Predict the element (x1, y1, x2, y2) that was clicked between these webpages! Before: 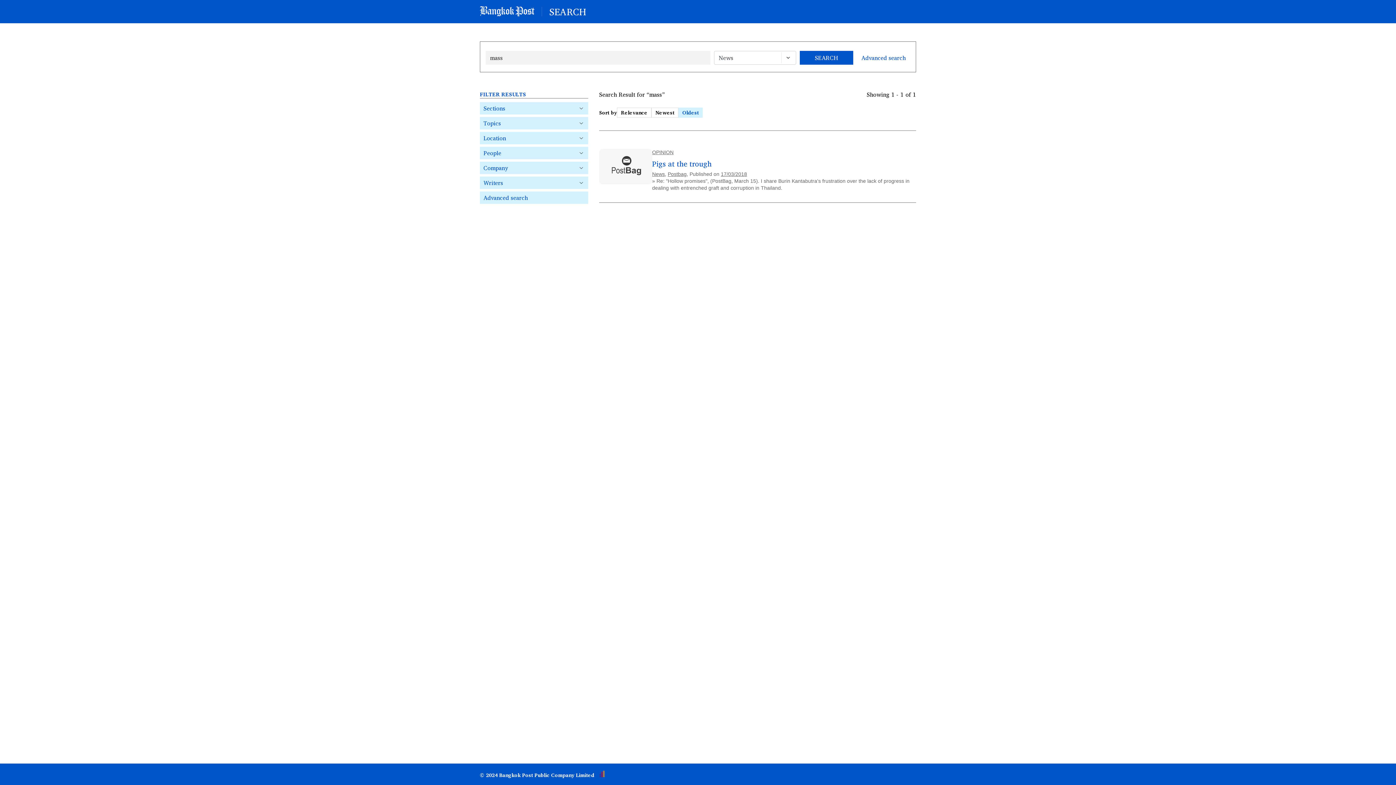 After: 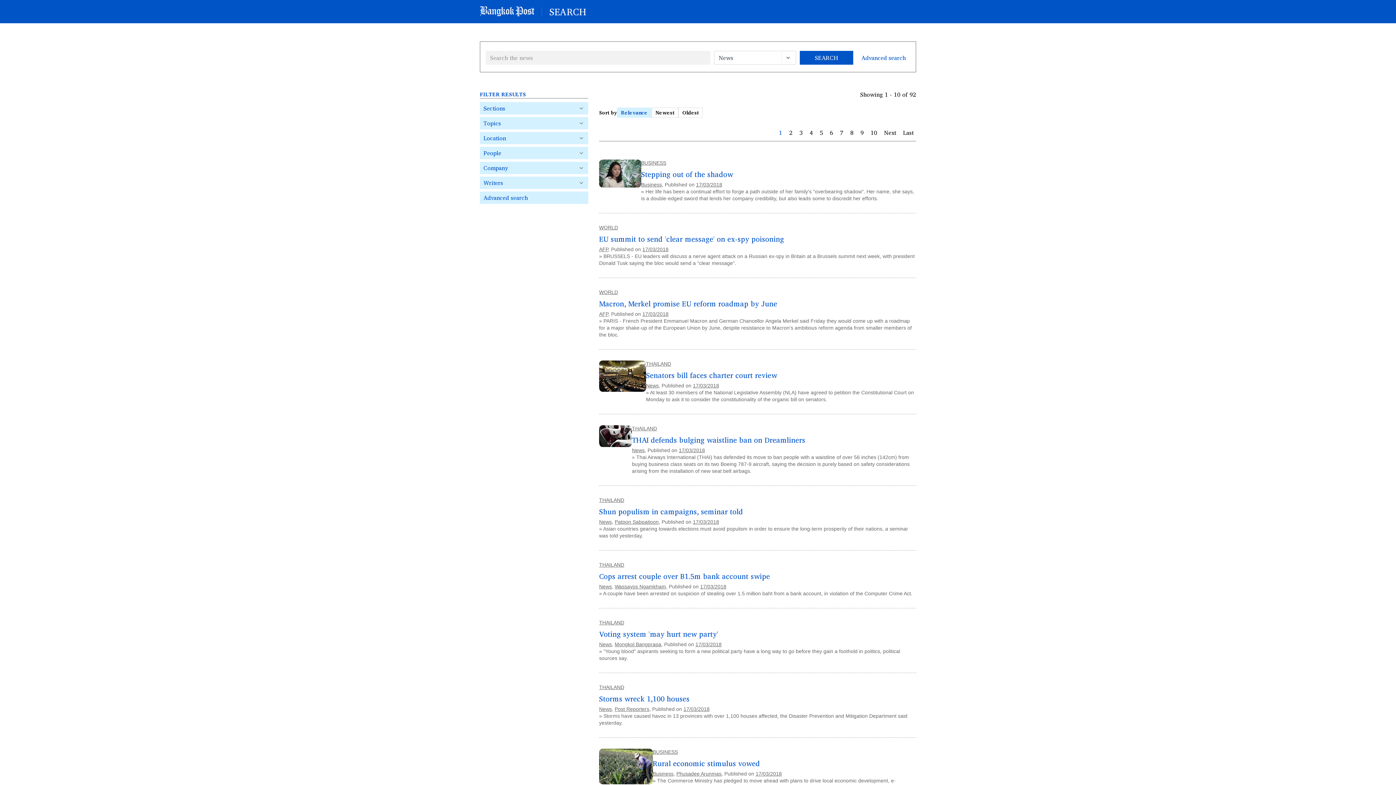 Action: label: 17/03/2018 bbox: (721, 171, 747, 177)